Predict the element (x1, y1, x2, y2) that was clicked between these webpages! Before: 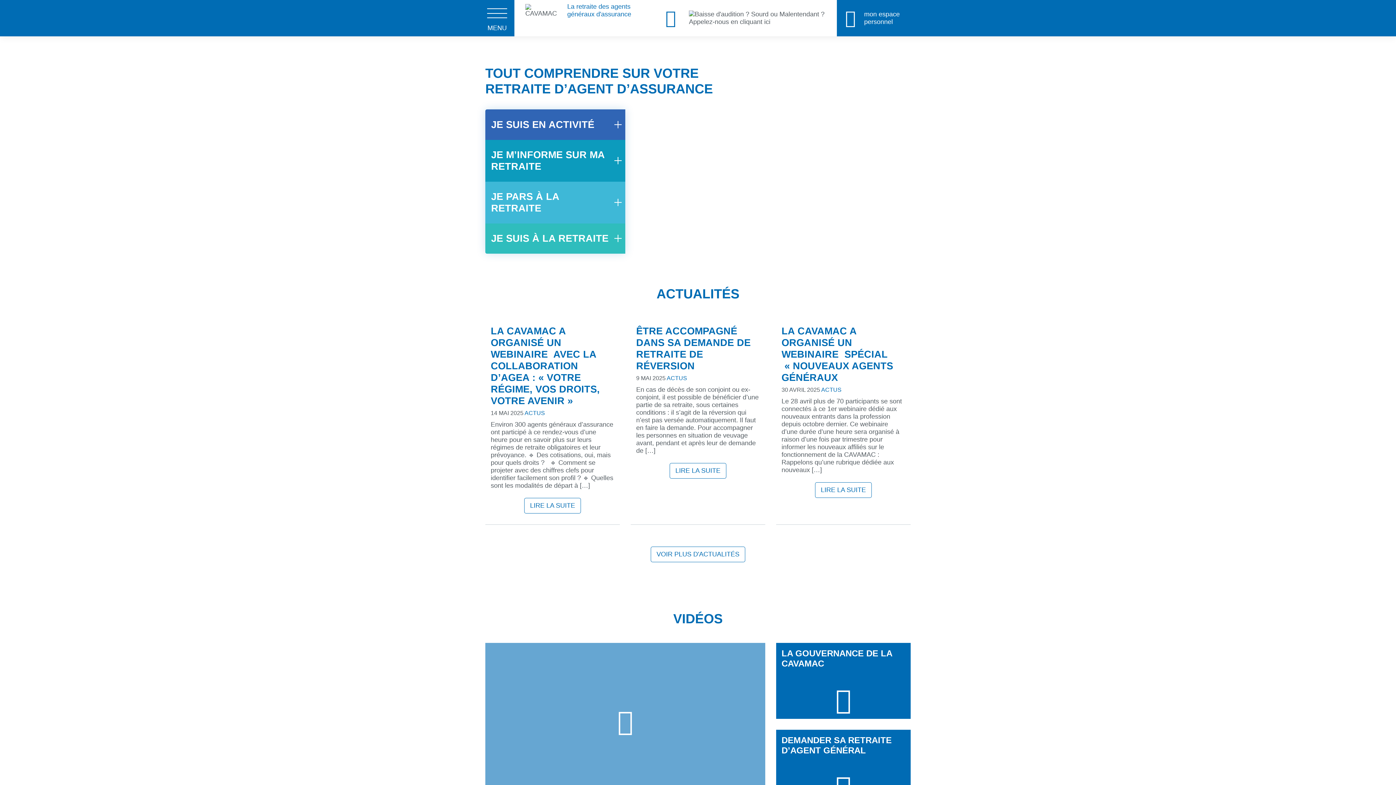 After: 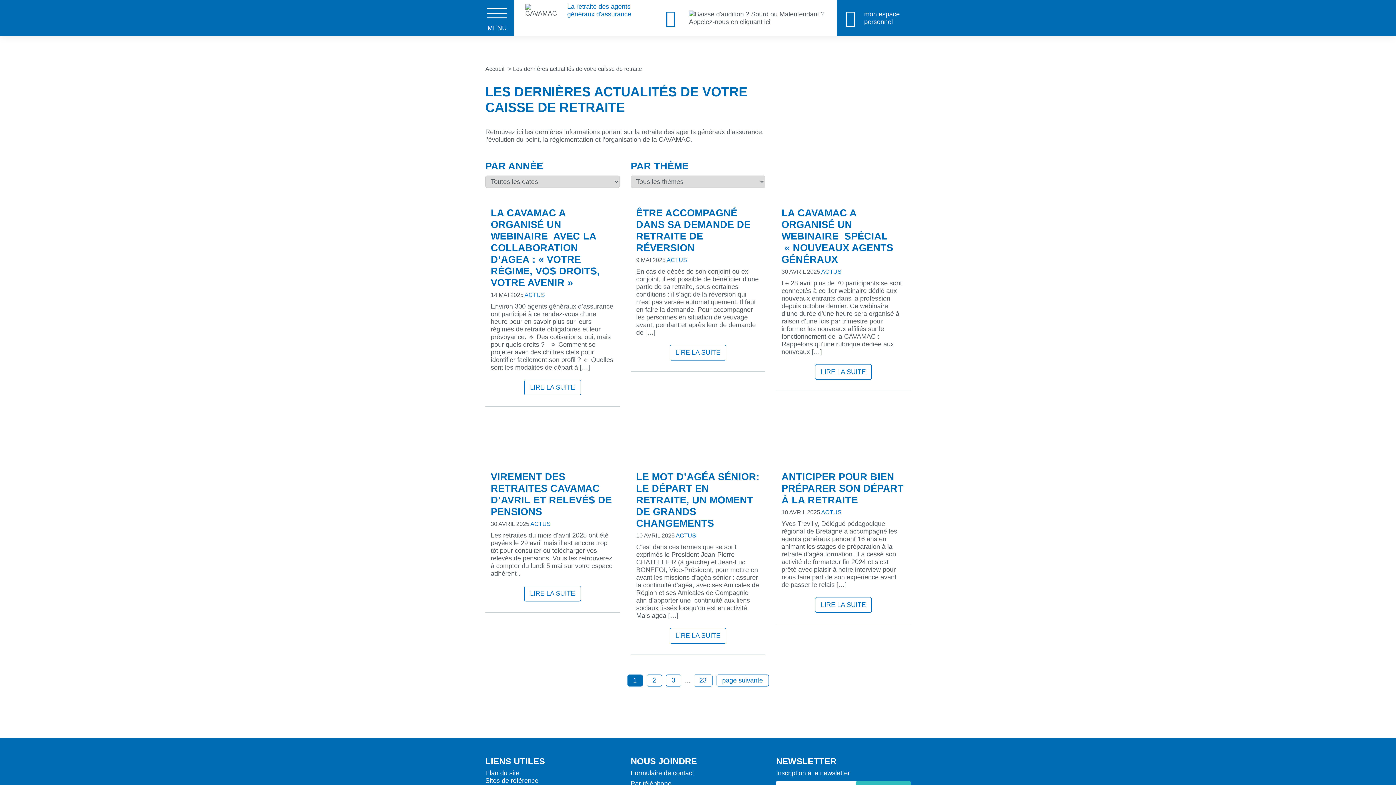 Action: bbox: (650, 546, 745, 562) label: VOIR PLUS D'ACTUALITÉS